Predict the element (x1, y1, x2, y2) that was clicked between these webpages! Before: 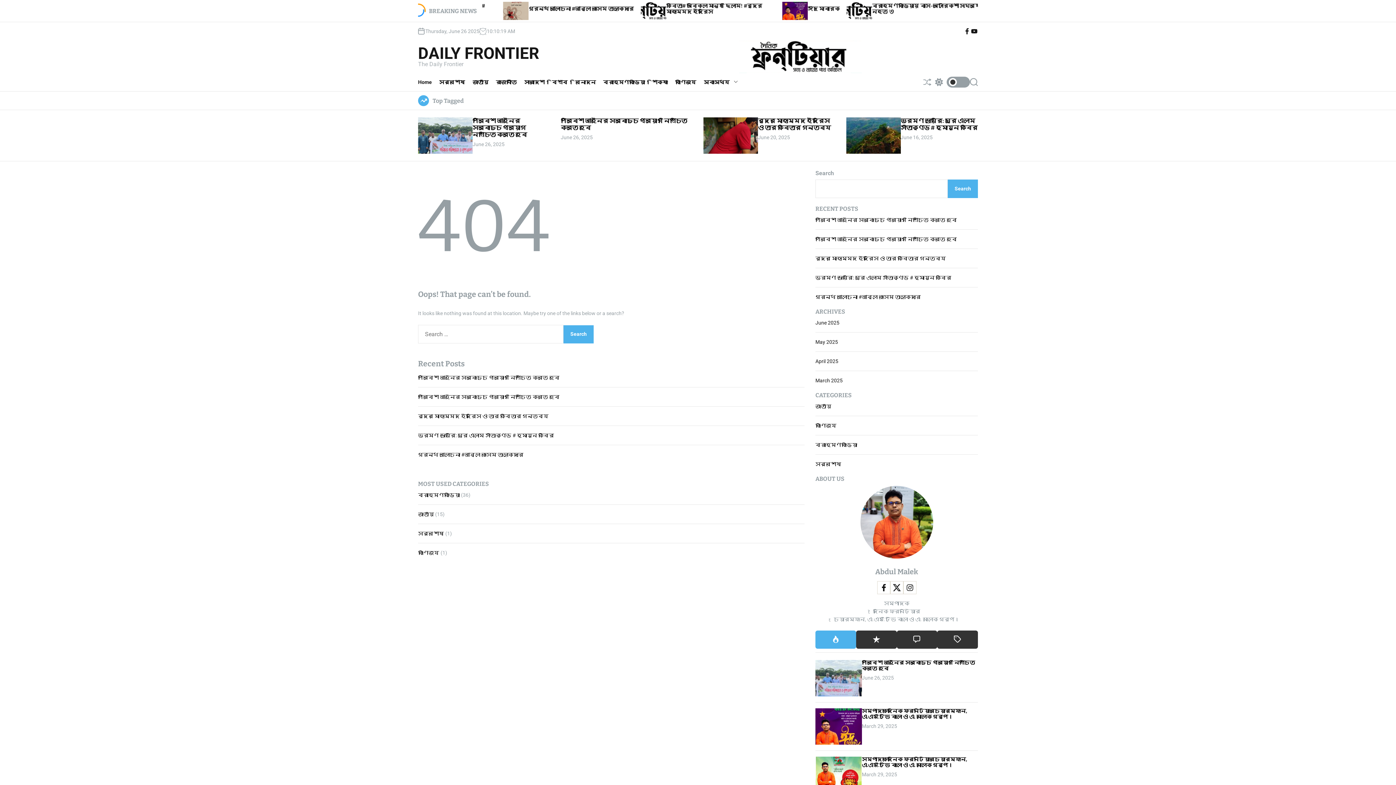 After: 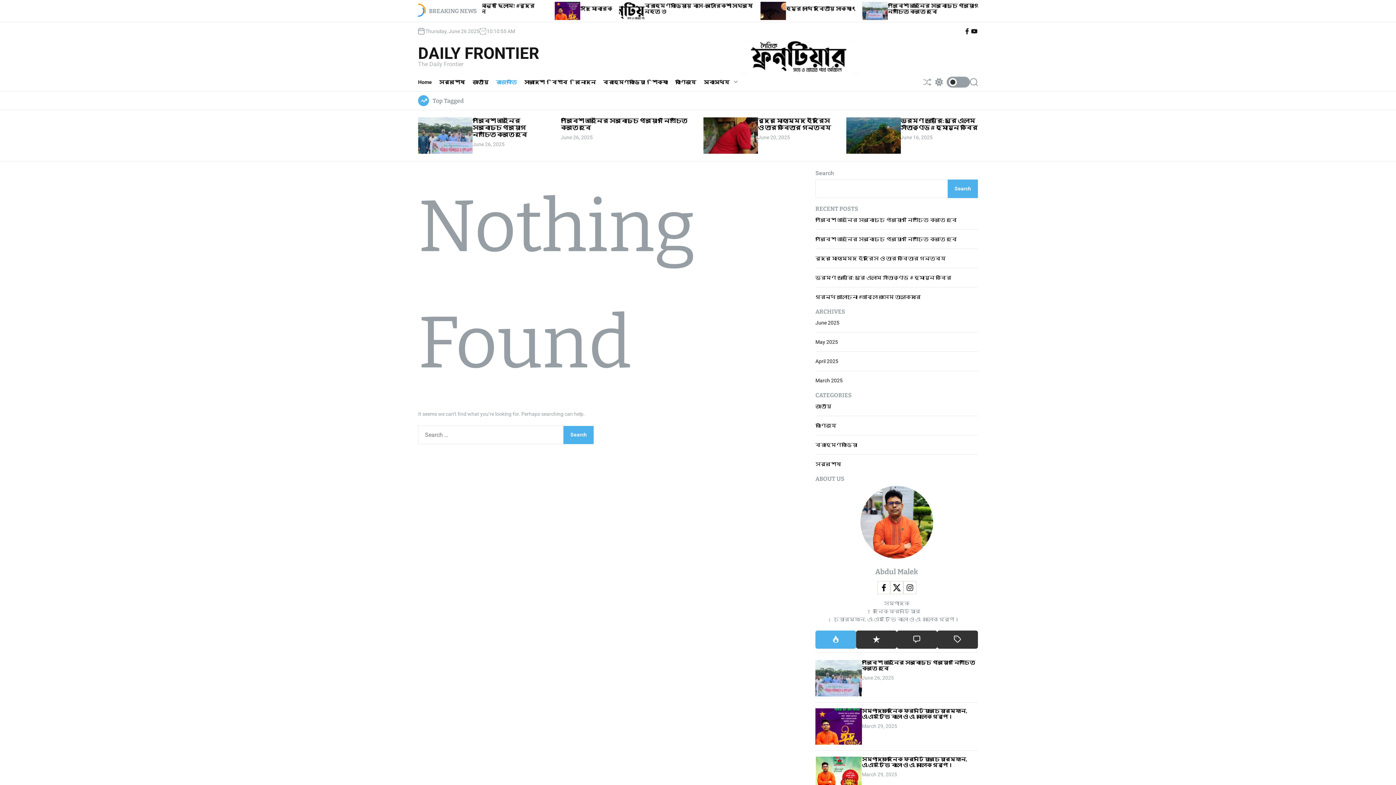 Action: bbox: (496, 73, 524, 91) label: রাজনীতি